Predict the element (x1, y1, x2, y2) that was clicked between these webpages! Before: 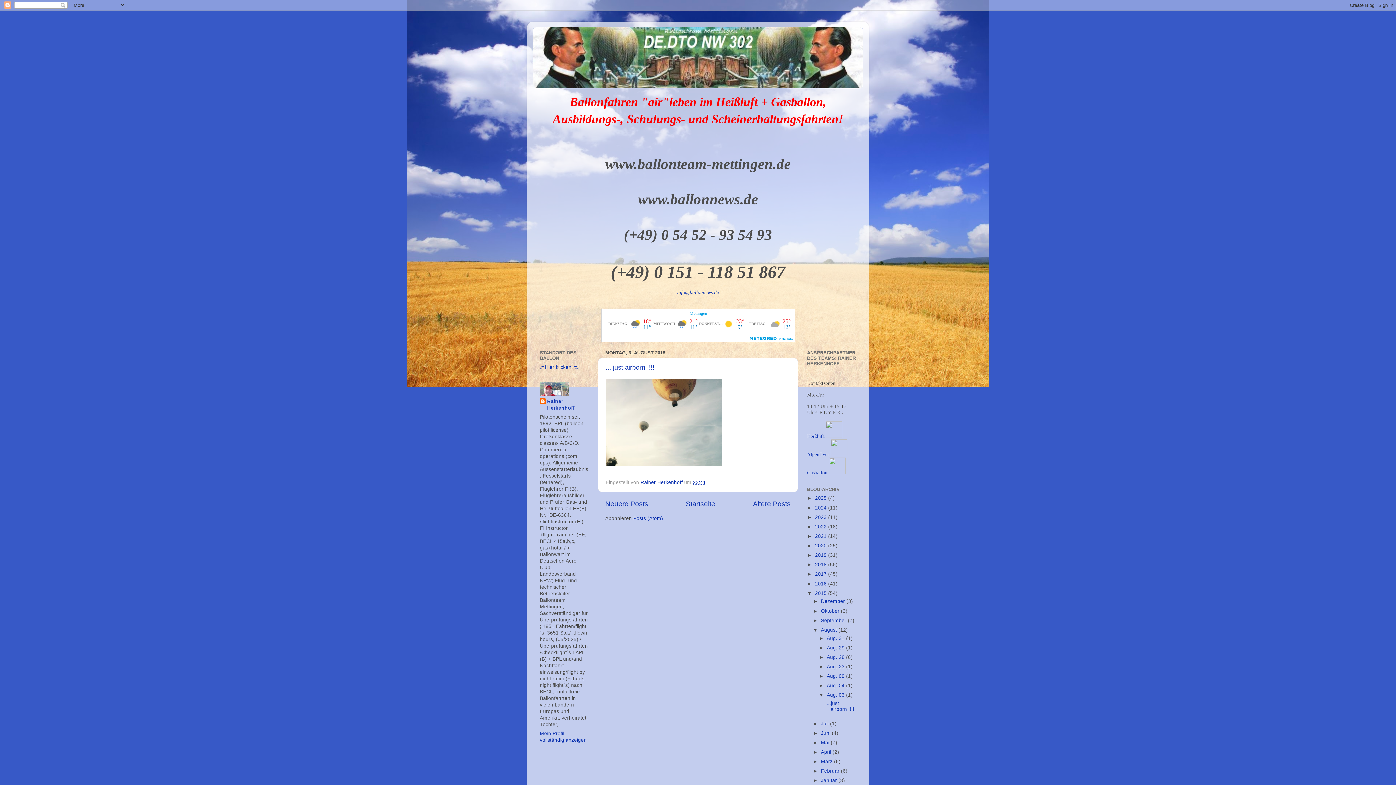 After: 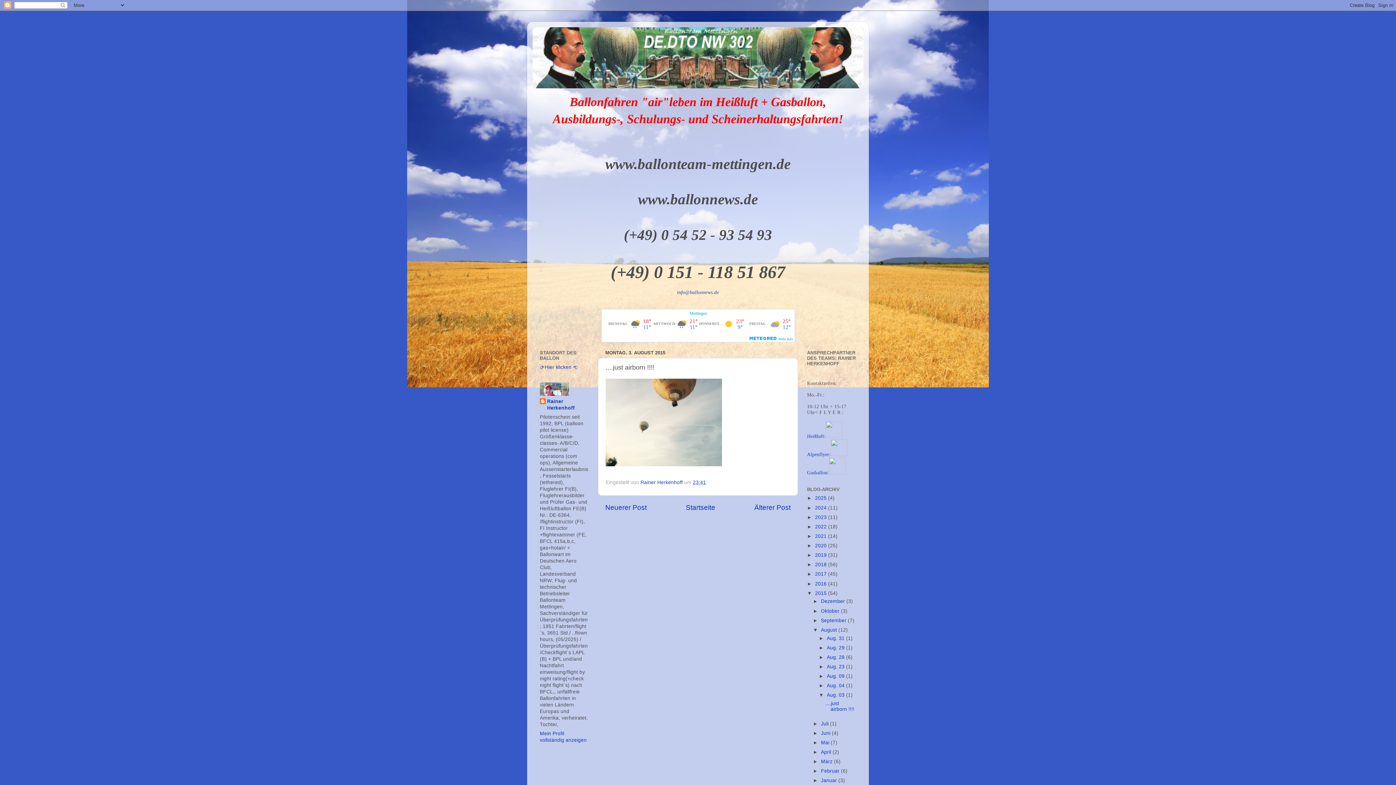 Action: label: 23:41 bbox: (693, 479, 706, 485)